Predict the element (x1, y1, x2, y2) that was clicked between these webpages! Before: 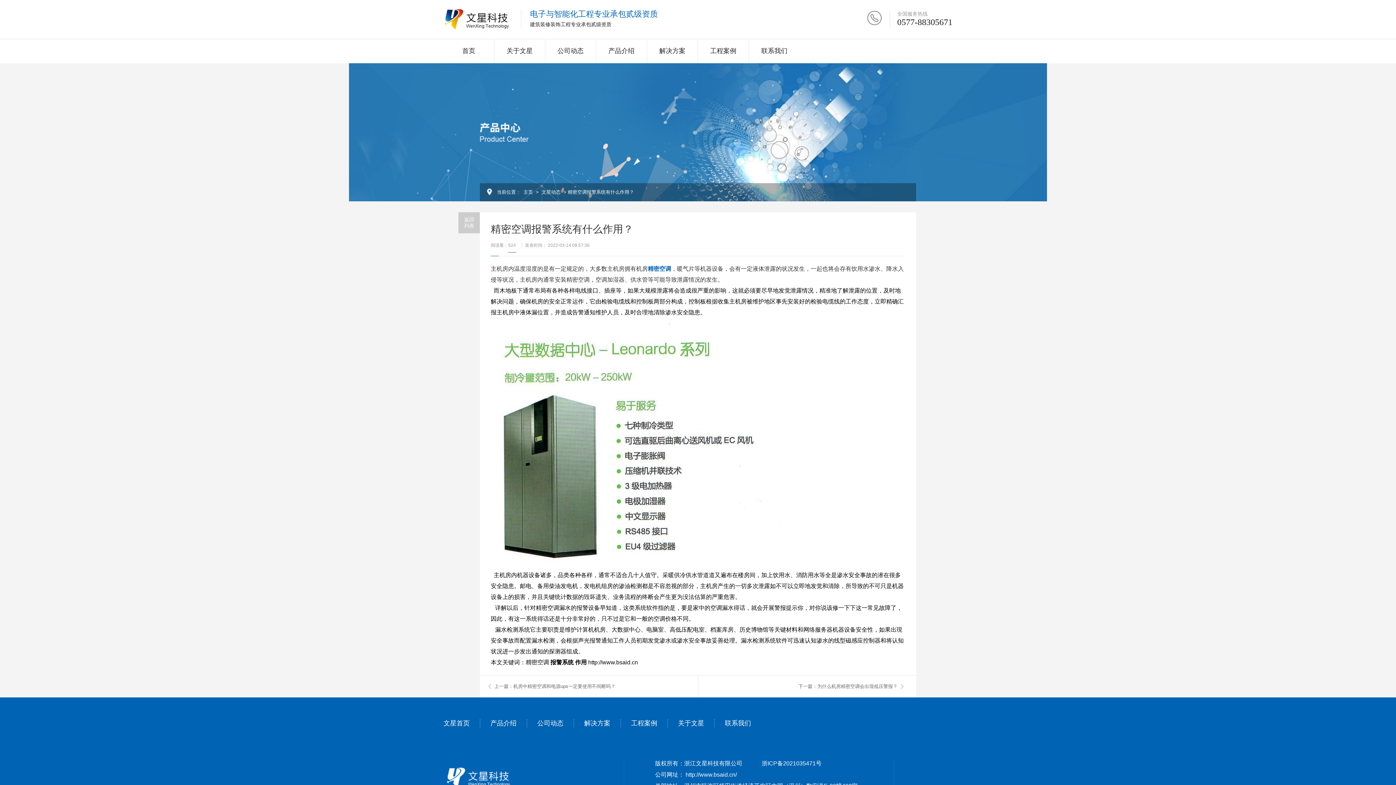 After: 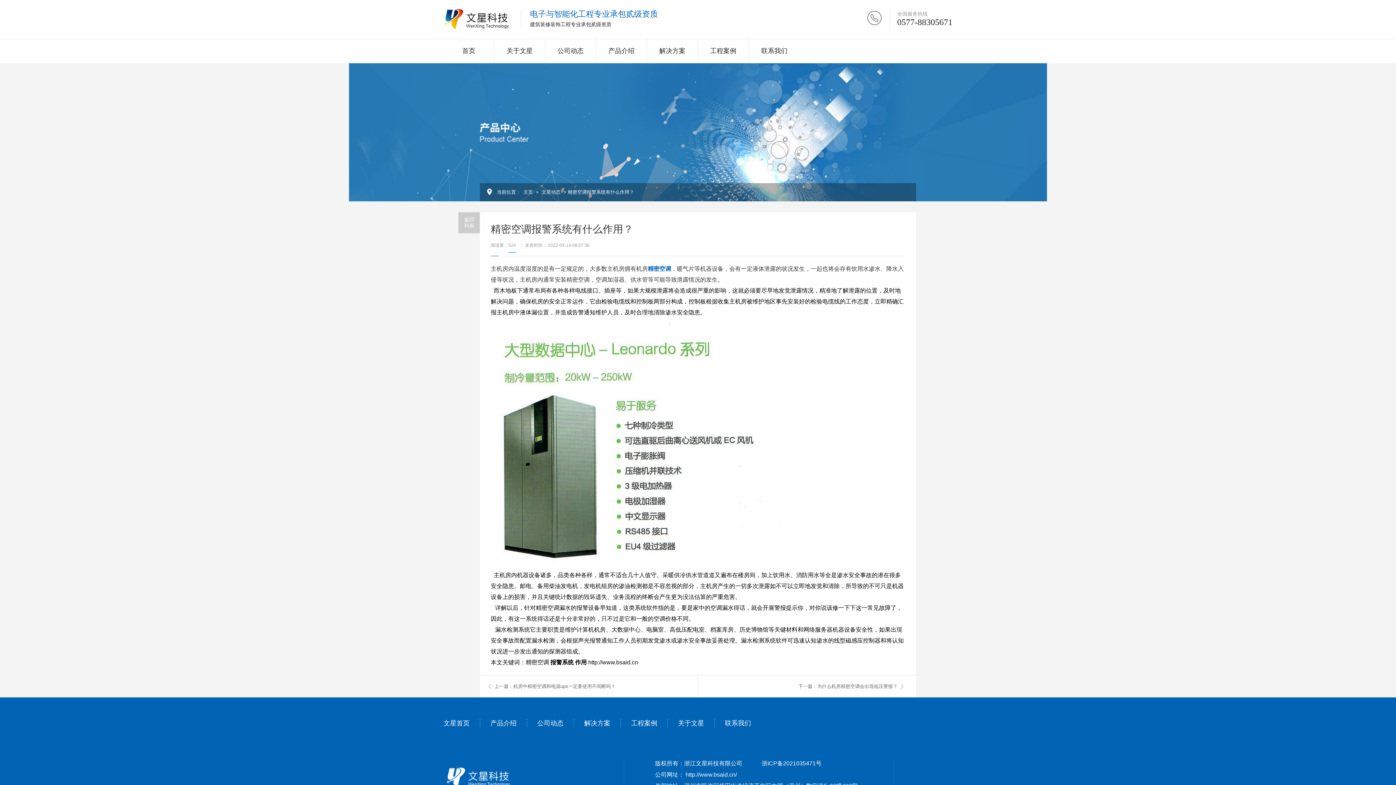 Action: bbox: (0, 63, 1396, 201)